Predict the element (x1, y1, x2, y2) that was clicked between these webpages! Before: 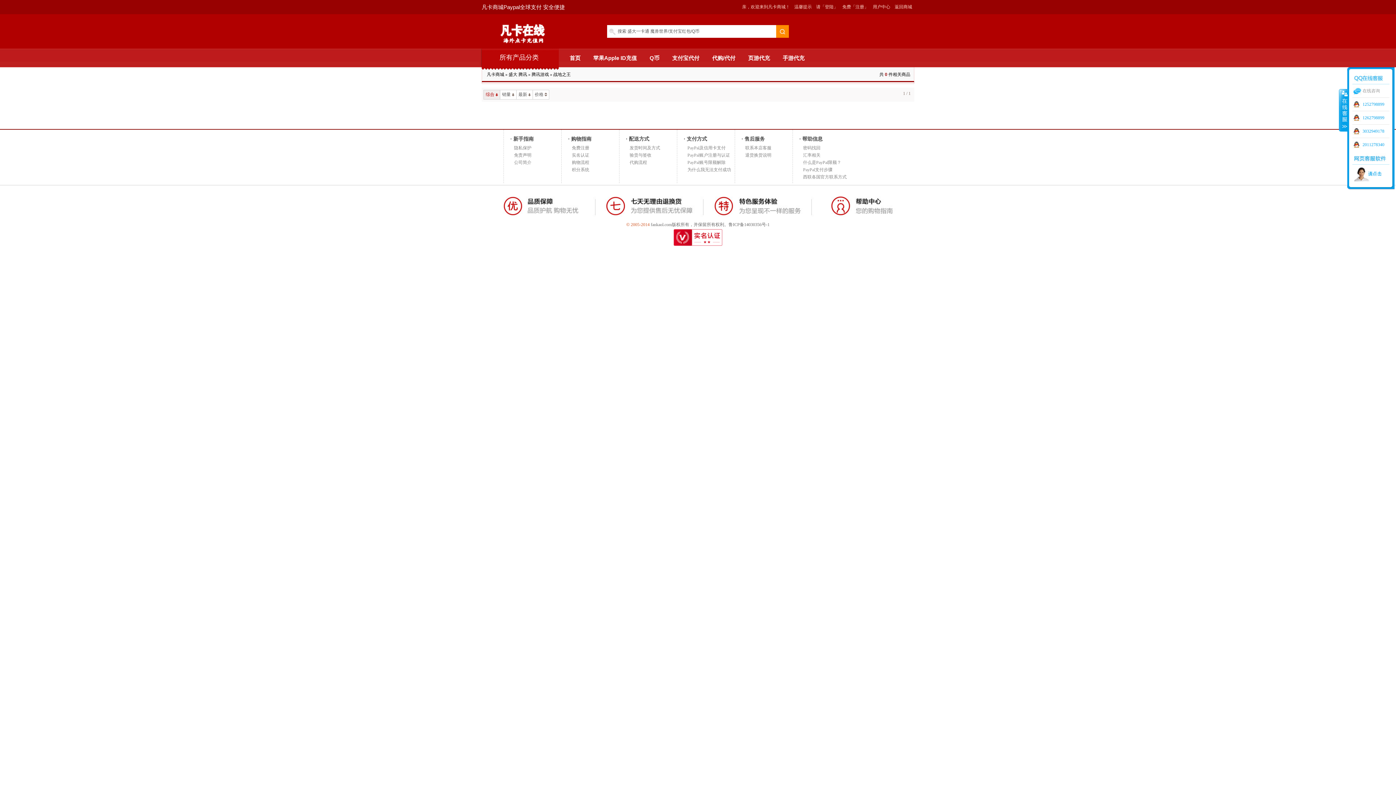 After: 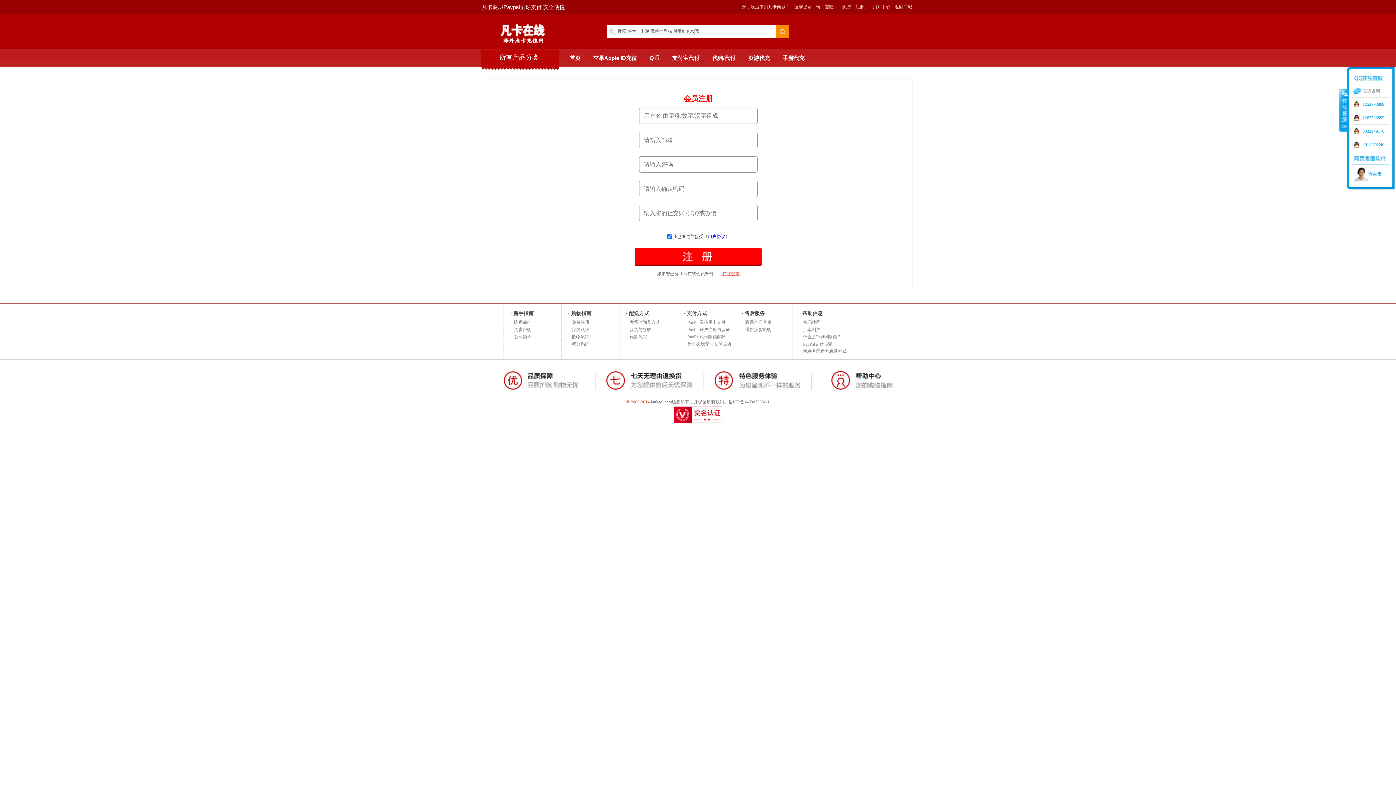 Action: bbox: (851, 4, 868, 9) label: 「注册」